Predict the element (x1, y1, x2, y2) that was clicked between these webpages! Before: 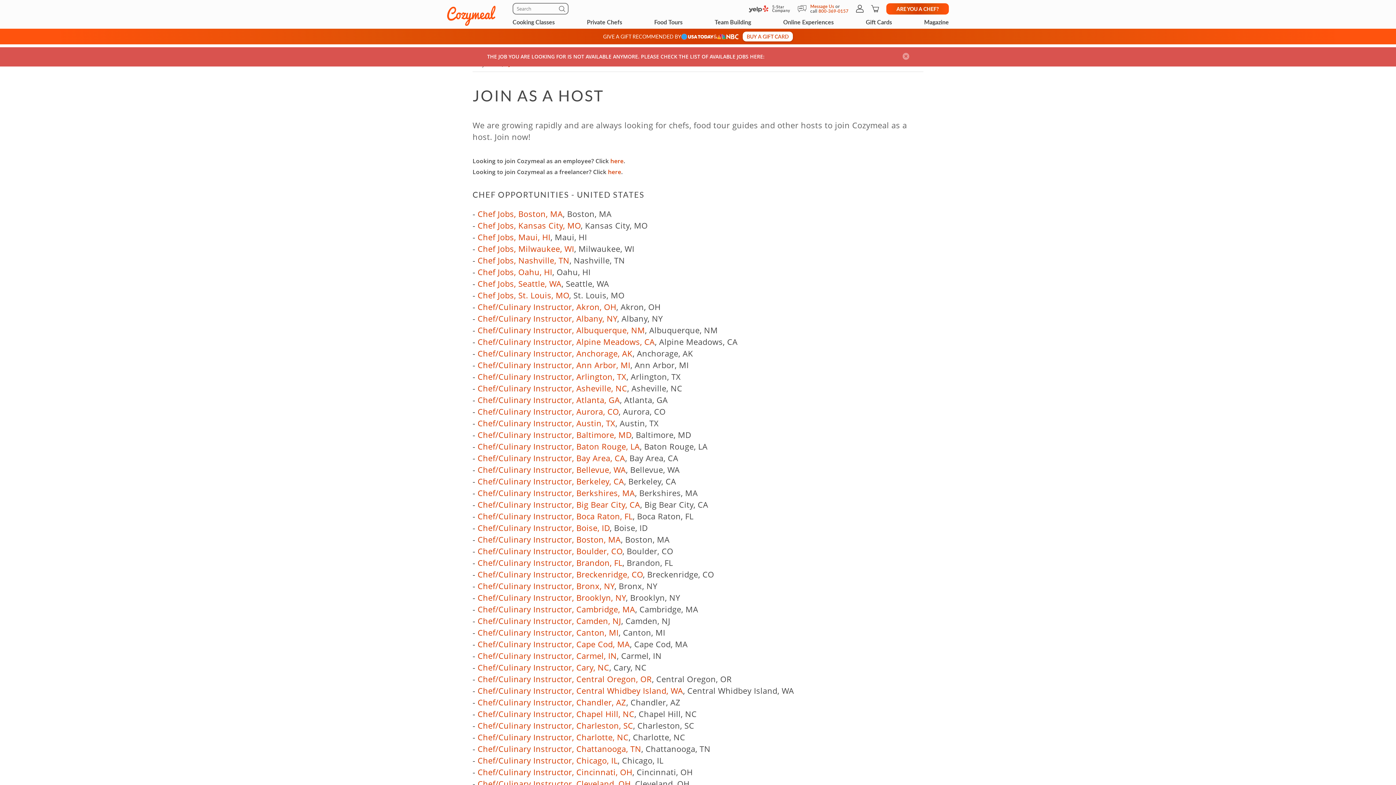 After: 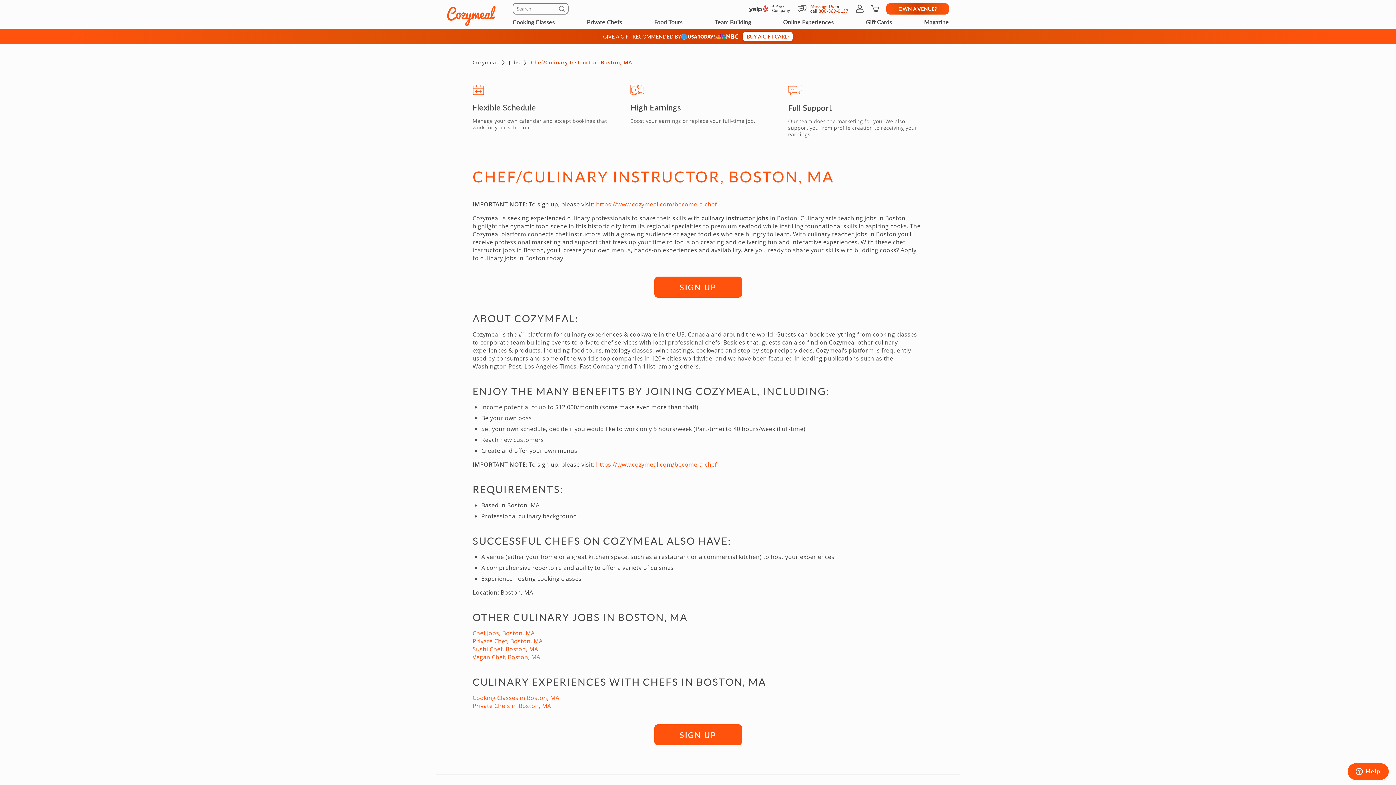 Action: label: Chef/Culinary Instructor, Boston, MA bbox: (477, 534, 620, 545)